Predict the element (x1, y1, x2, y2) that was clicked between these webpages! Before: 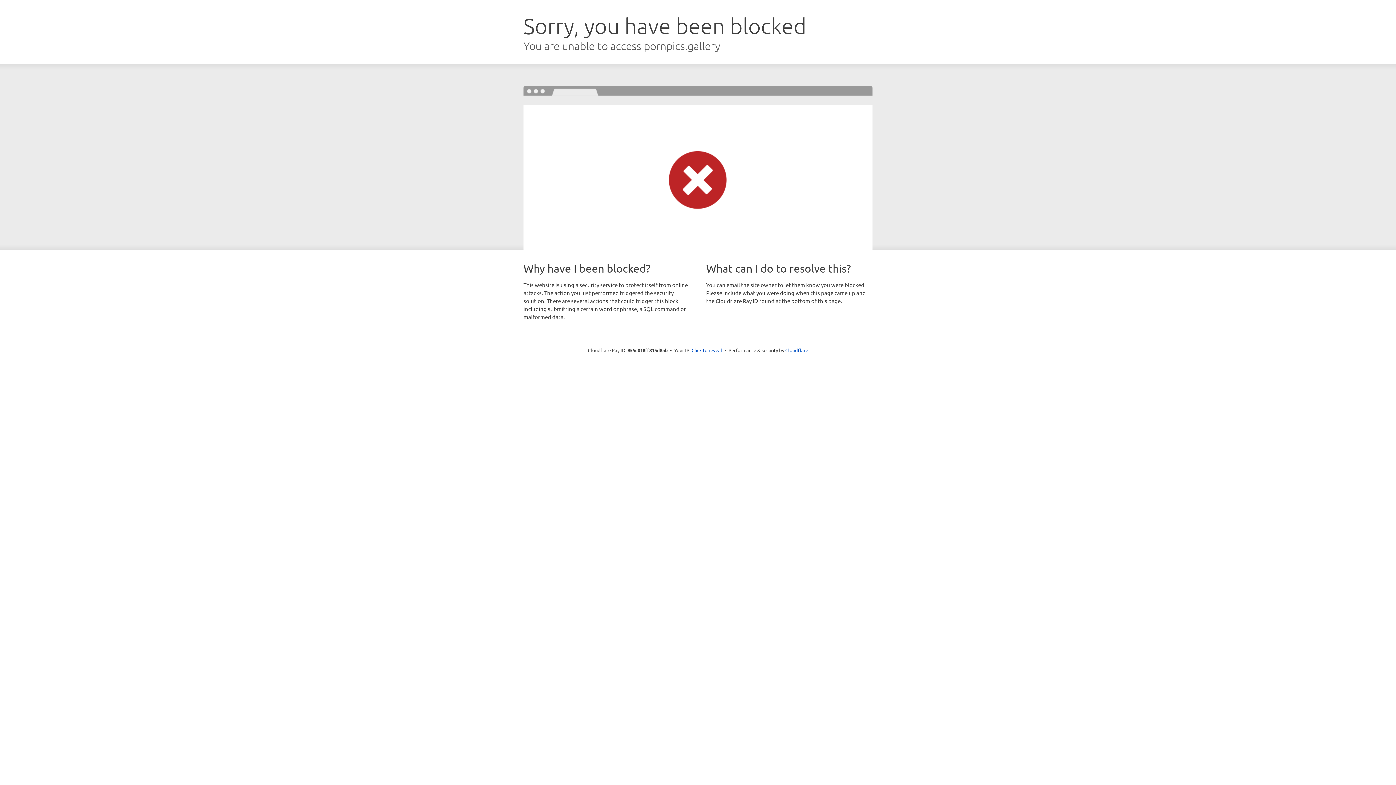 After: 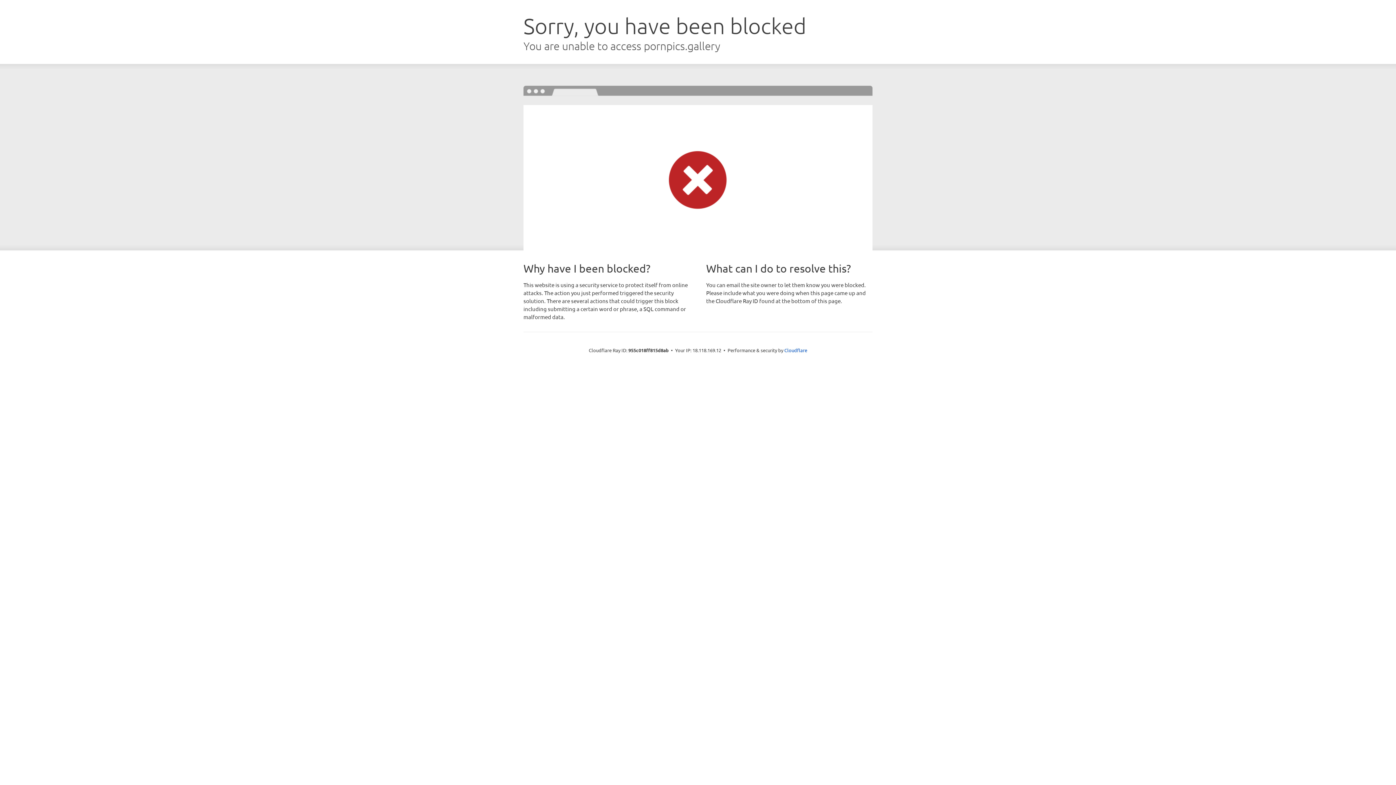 Action: label: Click to reveal bbox: (691, 346, 722, 353)